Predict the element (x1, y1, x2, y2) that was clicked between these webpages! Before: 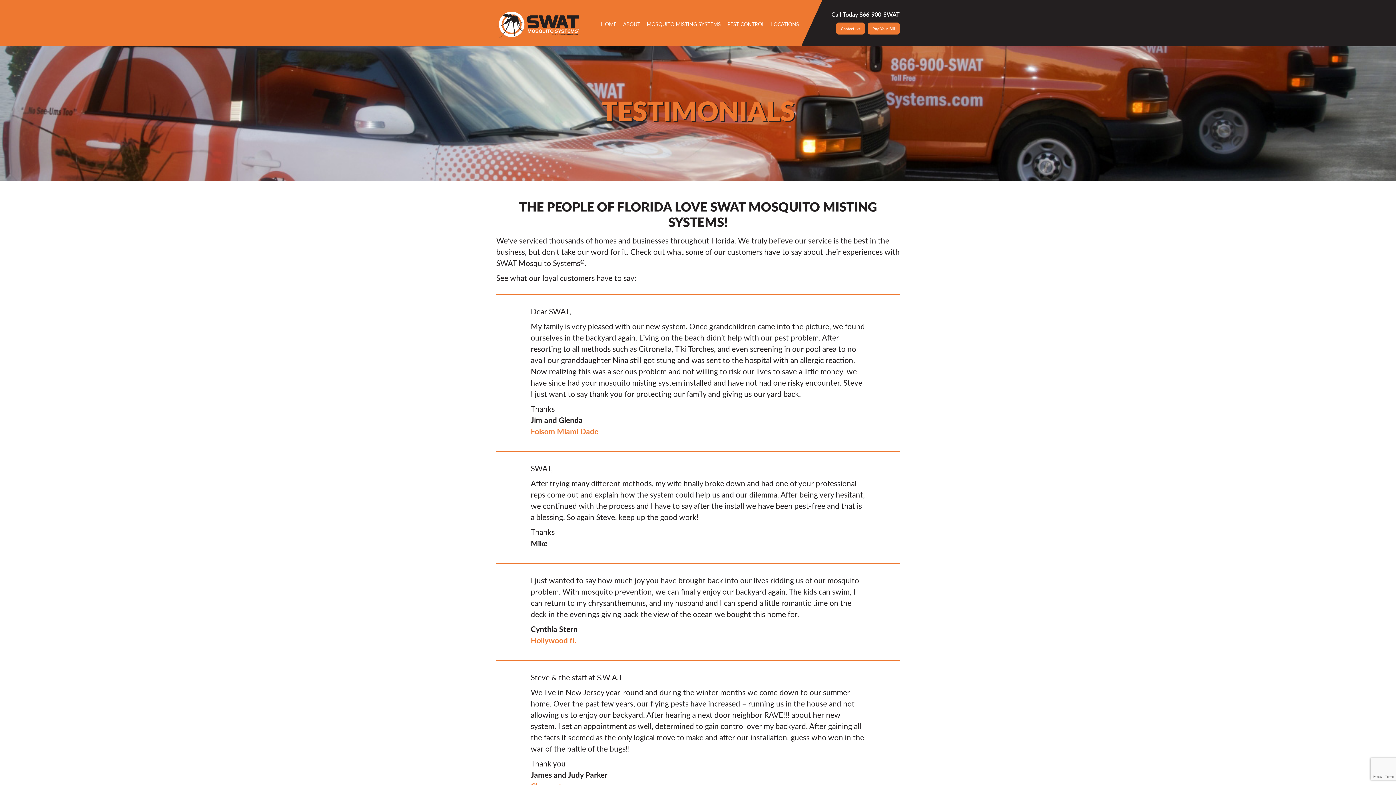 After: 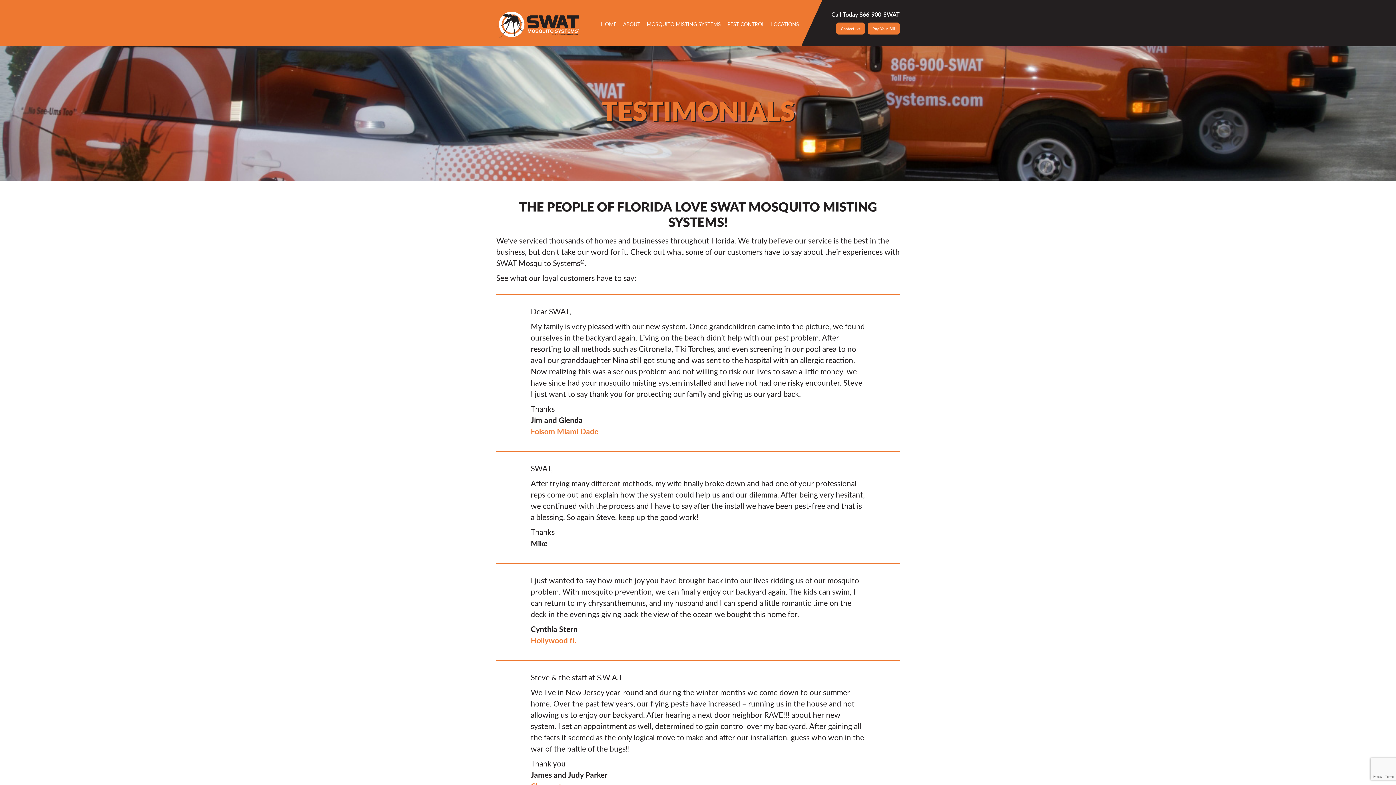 Action: label: Call Today 866-900-SWAT bbox: (831, 11, 900, 17)